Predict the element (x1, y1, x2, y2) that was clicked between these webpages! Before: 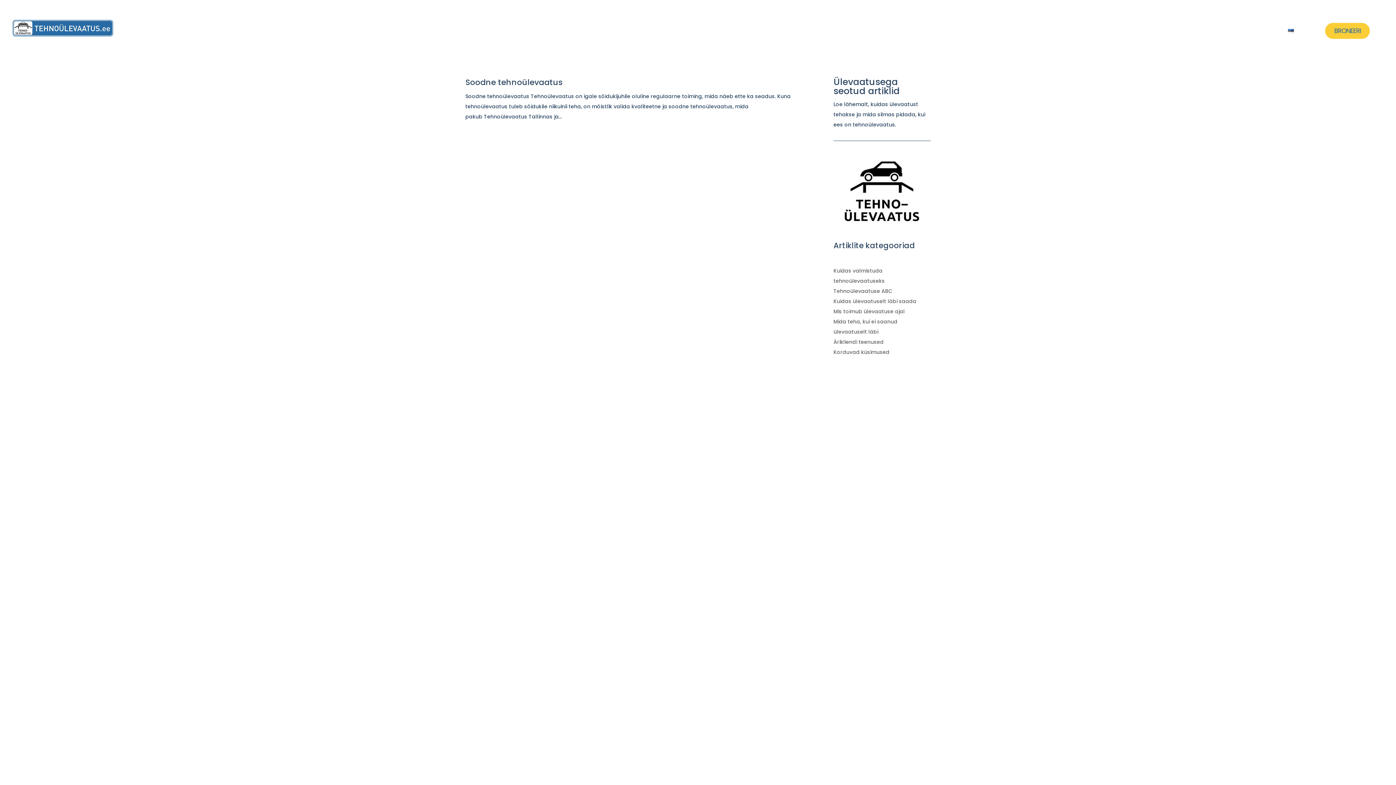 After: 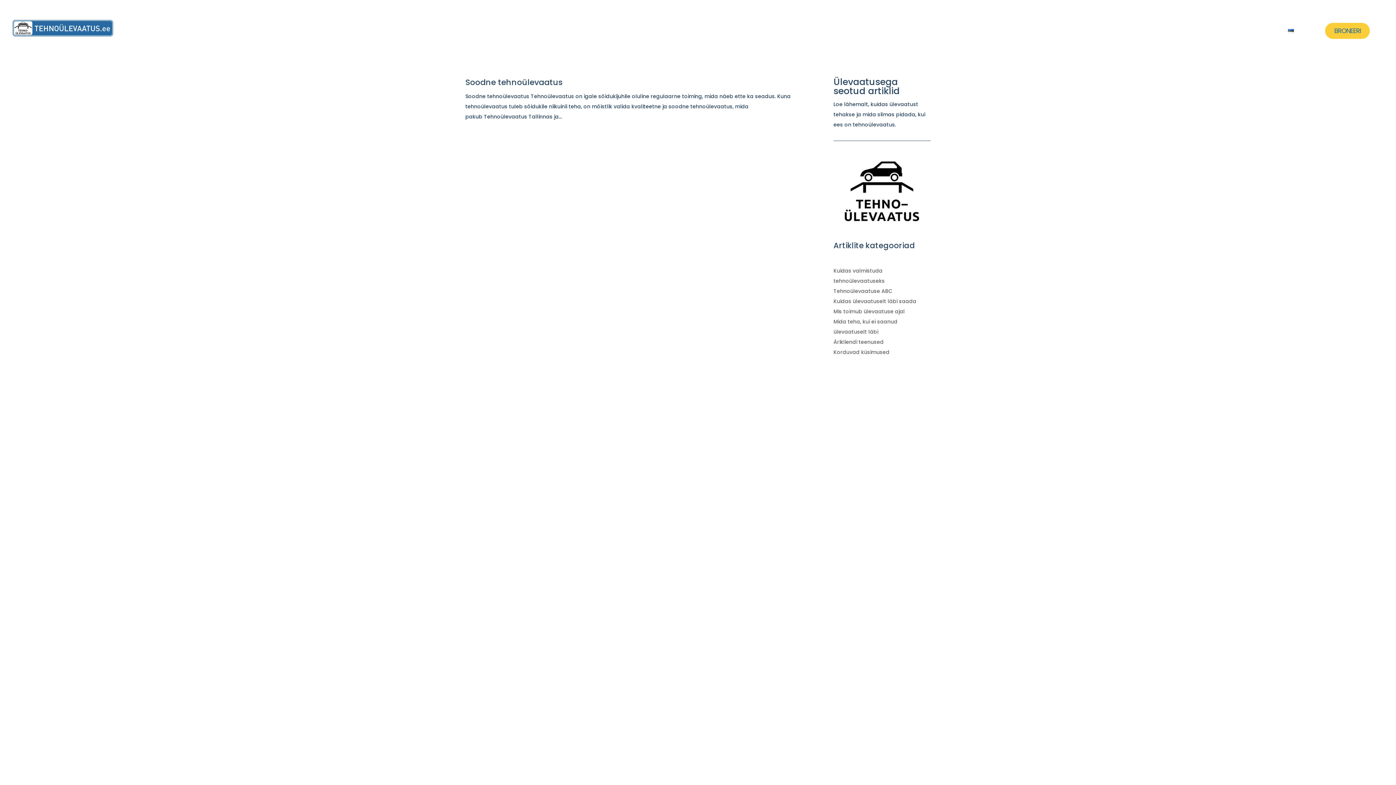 Action: bbox: (833, 338, 883, 345) label: Ärikliendi teenused